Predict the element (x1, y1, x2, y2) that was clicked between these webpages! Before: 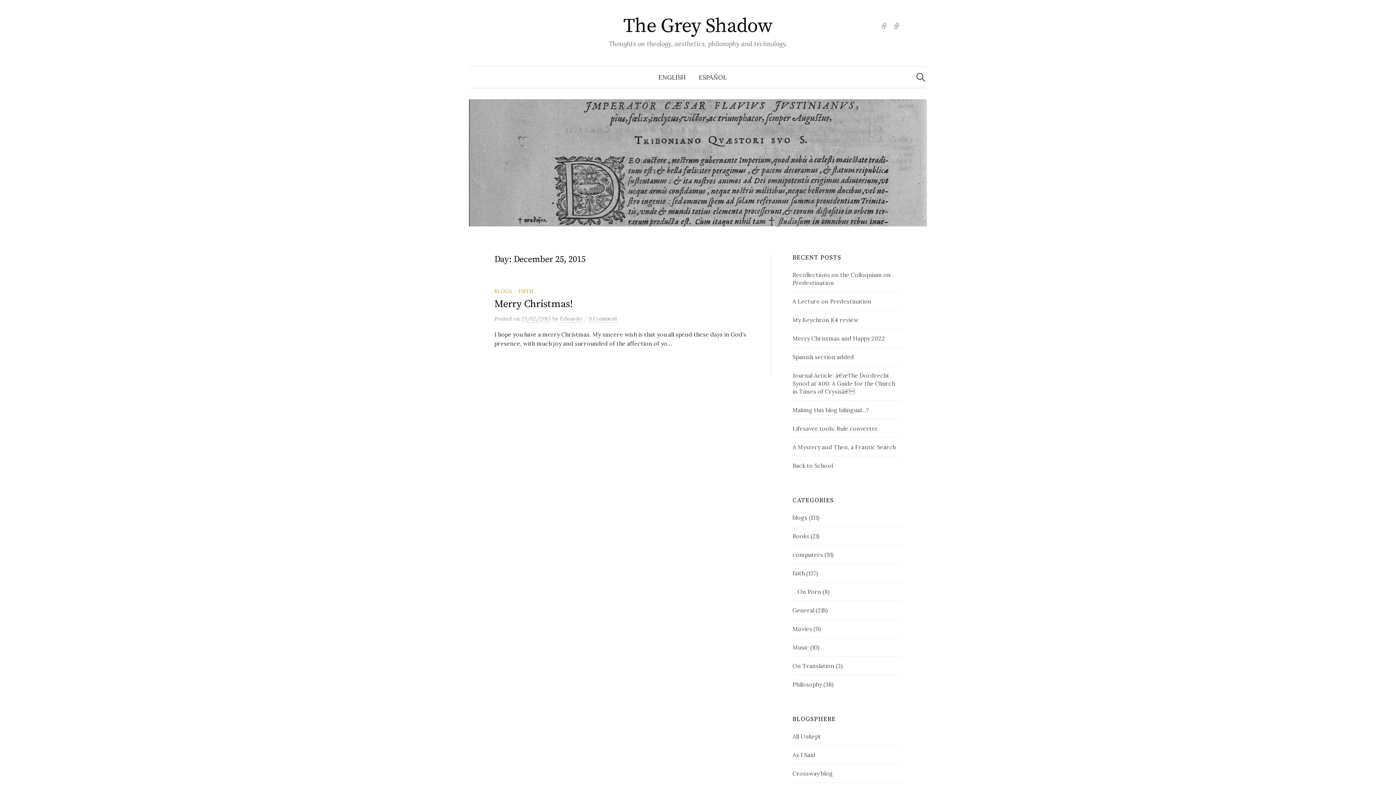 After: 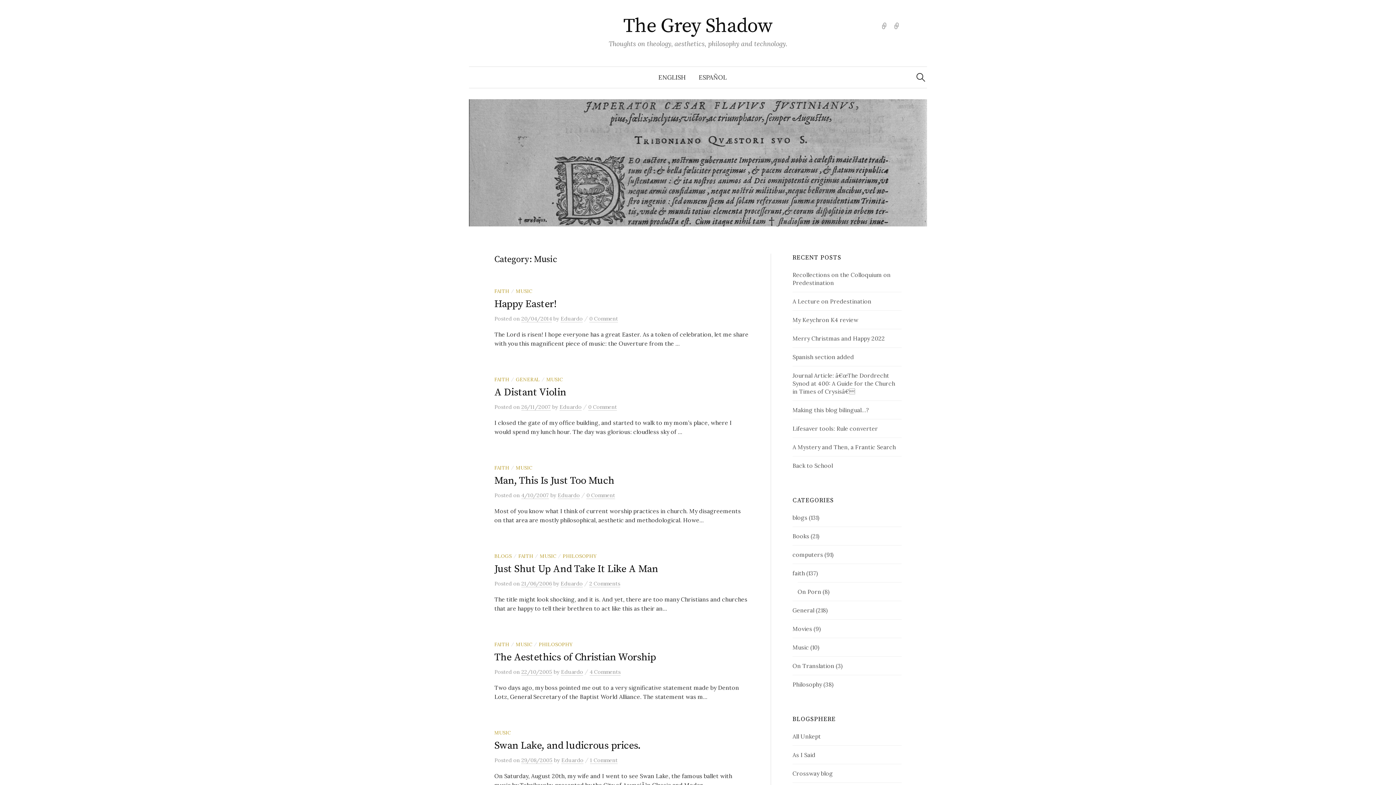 Action: bbox: (792, 644, 809, 651) label: Music